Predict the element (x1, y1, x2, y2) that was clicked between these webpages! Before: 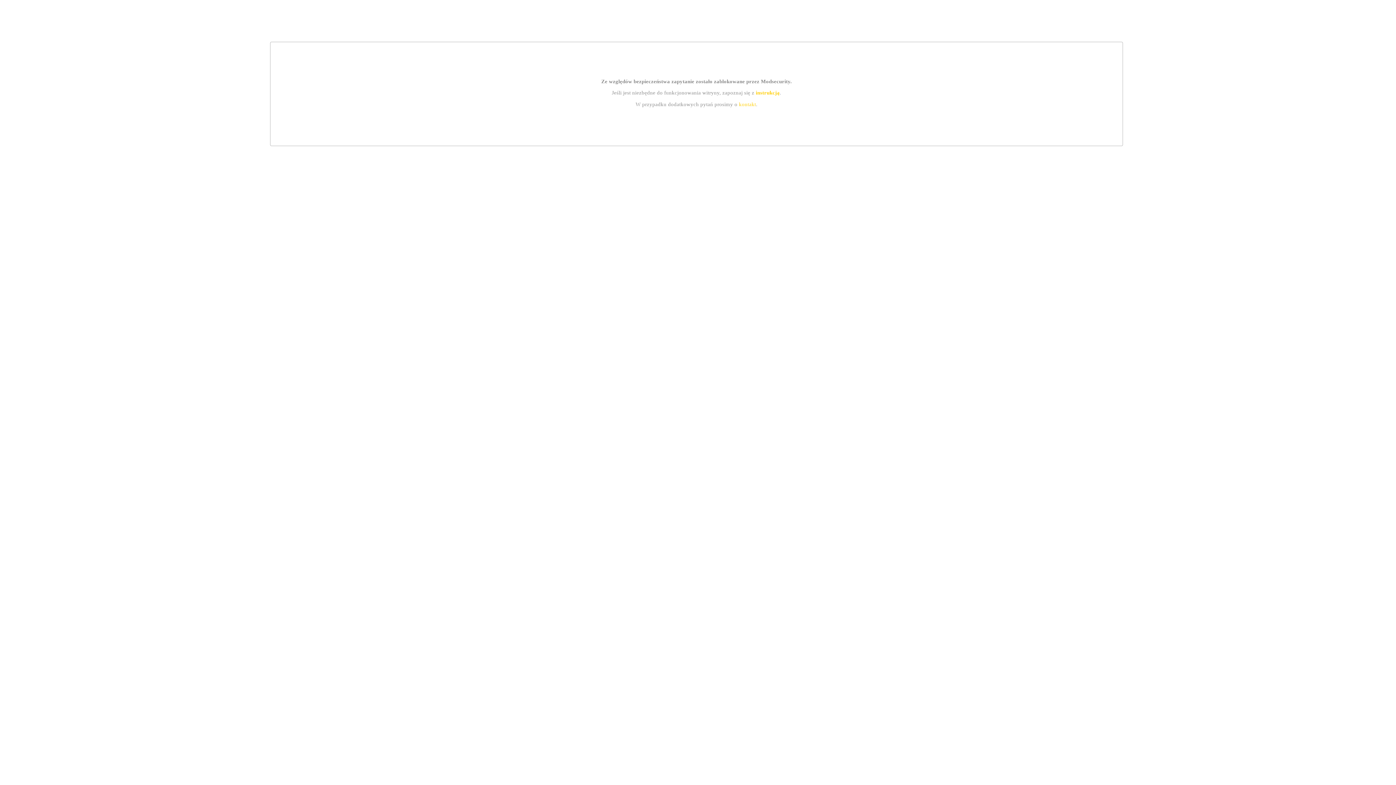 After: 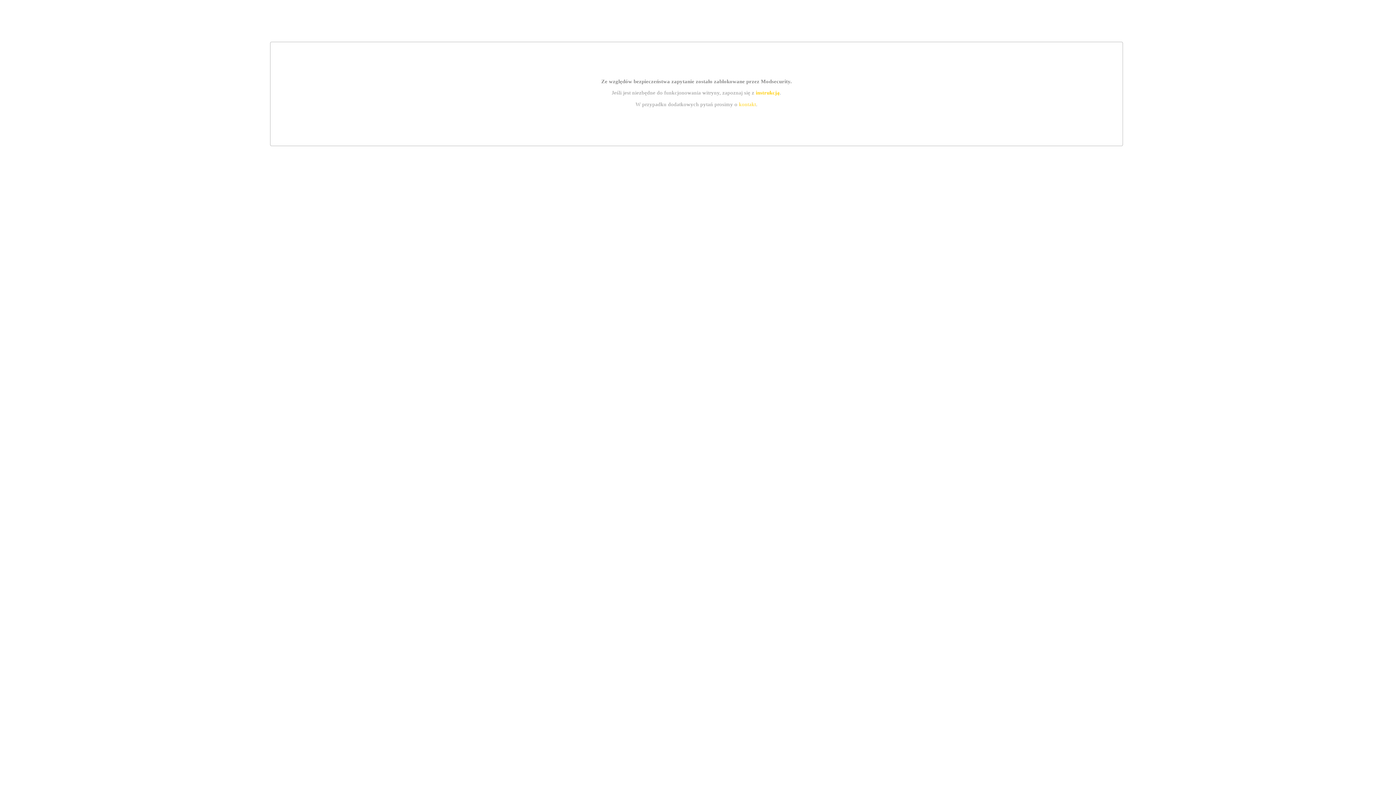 Action: label: kontakt bbox: (739, 101, 756, 107)